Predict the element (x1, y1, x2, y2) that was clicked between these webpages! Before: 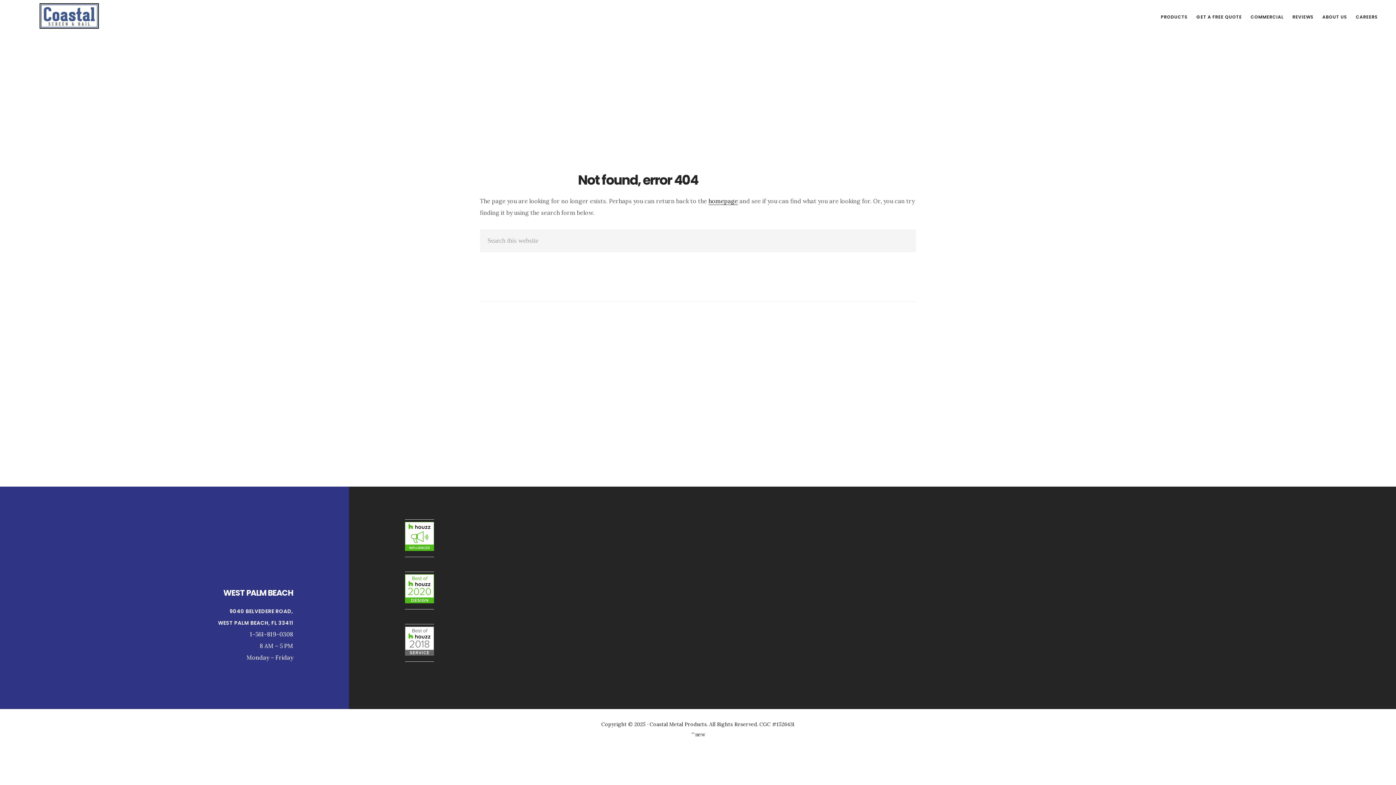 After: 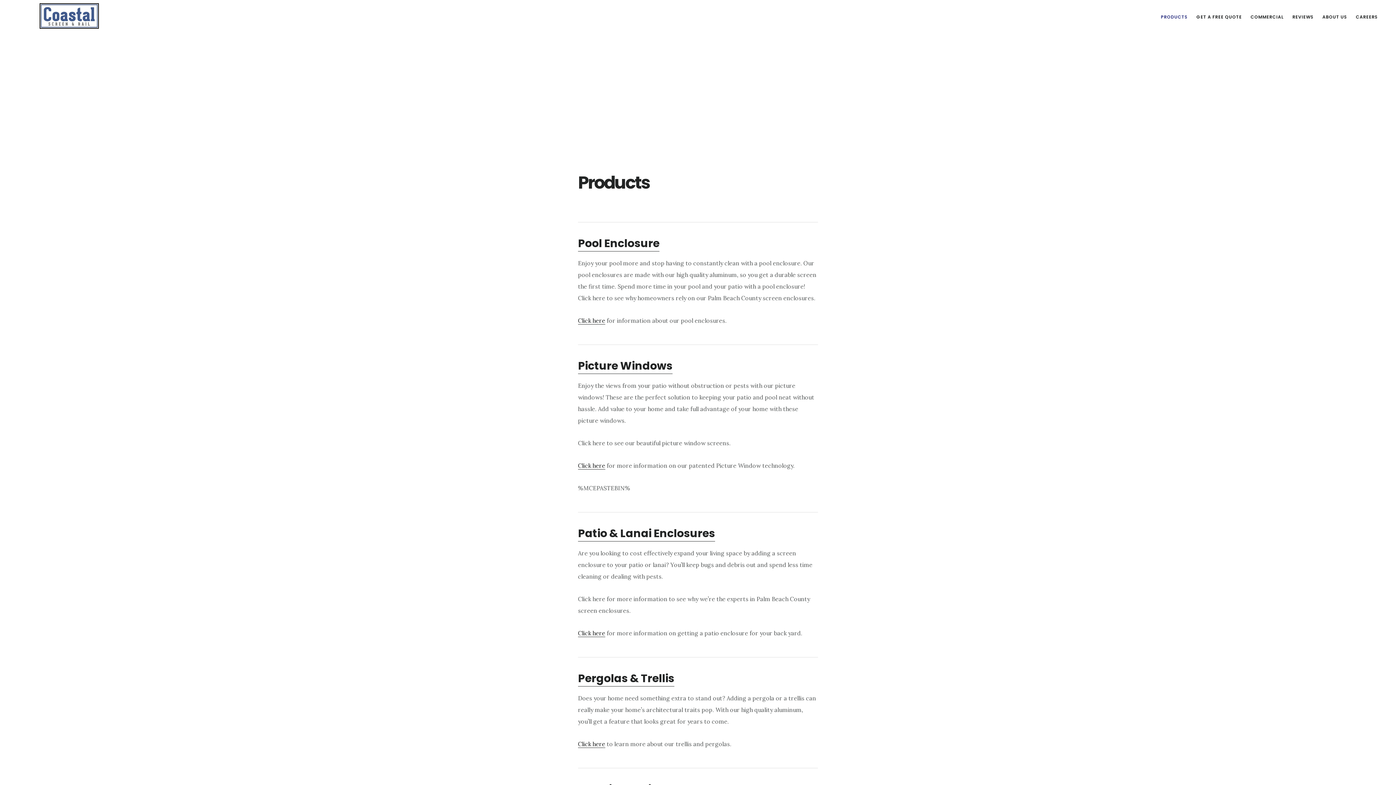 Action: label: PRODUCTS bbox: (1157, 11, 1191, 22)